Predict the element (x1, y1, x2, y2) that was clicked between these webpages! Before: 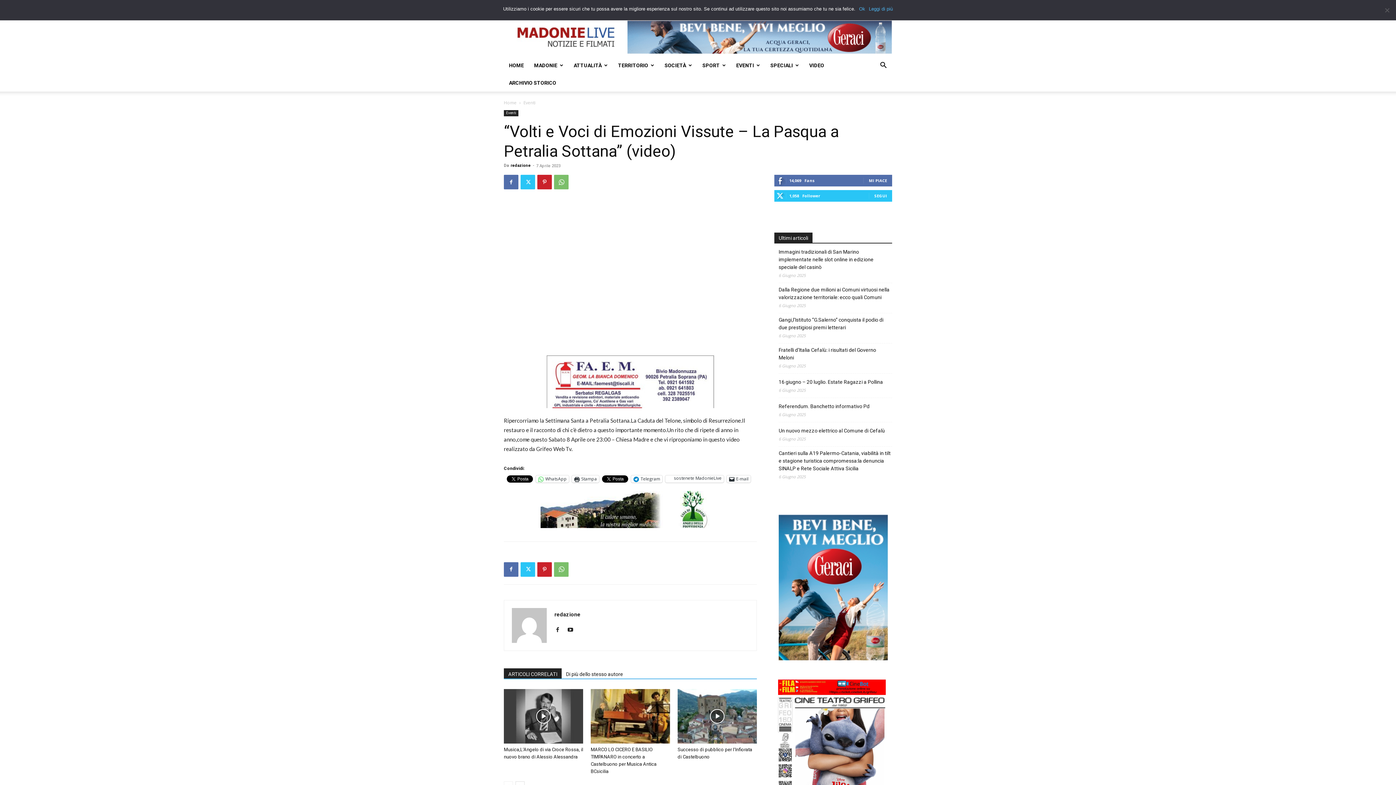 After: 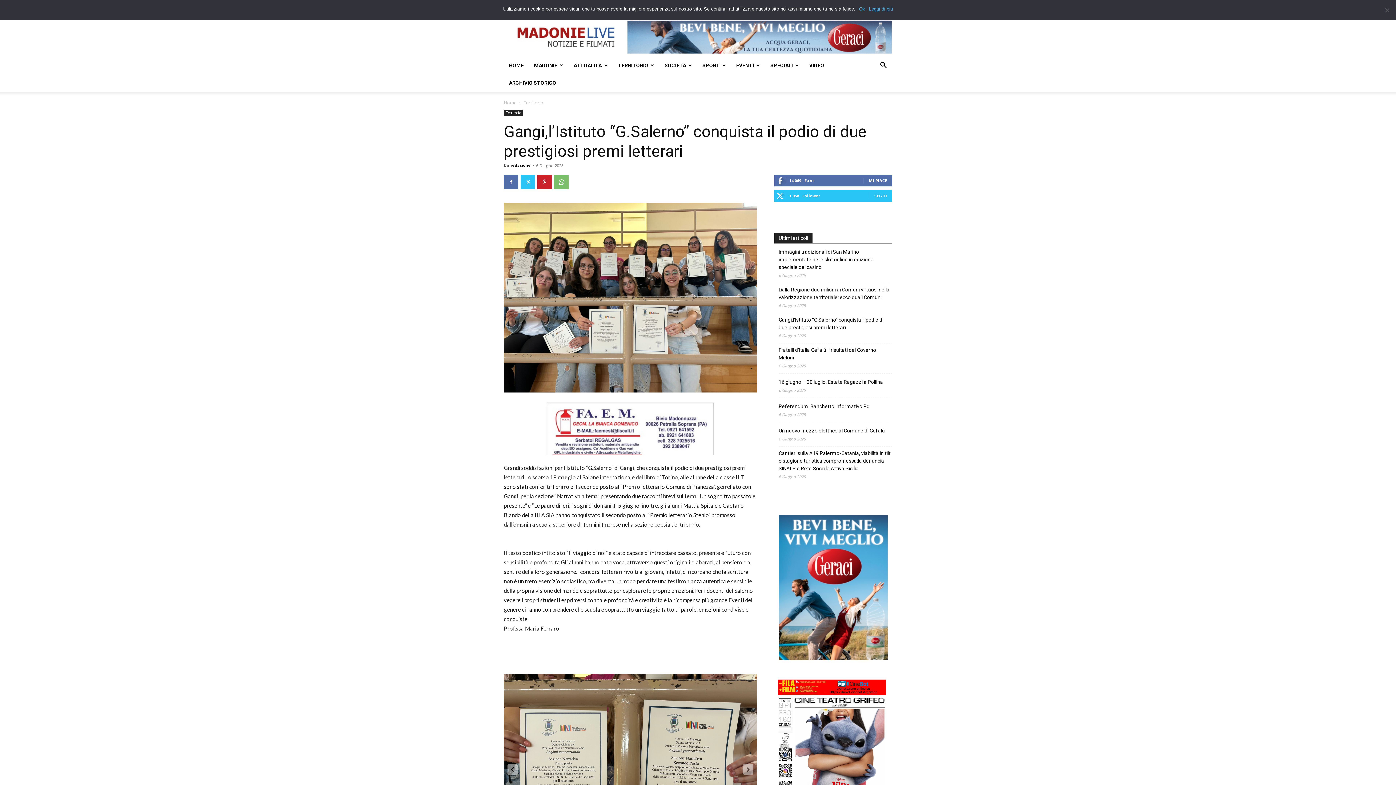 Action: label: Gangi,l’Istituto “G.Salerno” conquista il podio di due prestigiosi premi letterari bbox: (778, 316, 892, 331)